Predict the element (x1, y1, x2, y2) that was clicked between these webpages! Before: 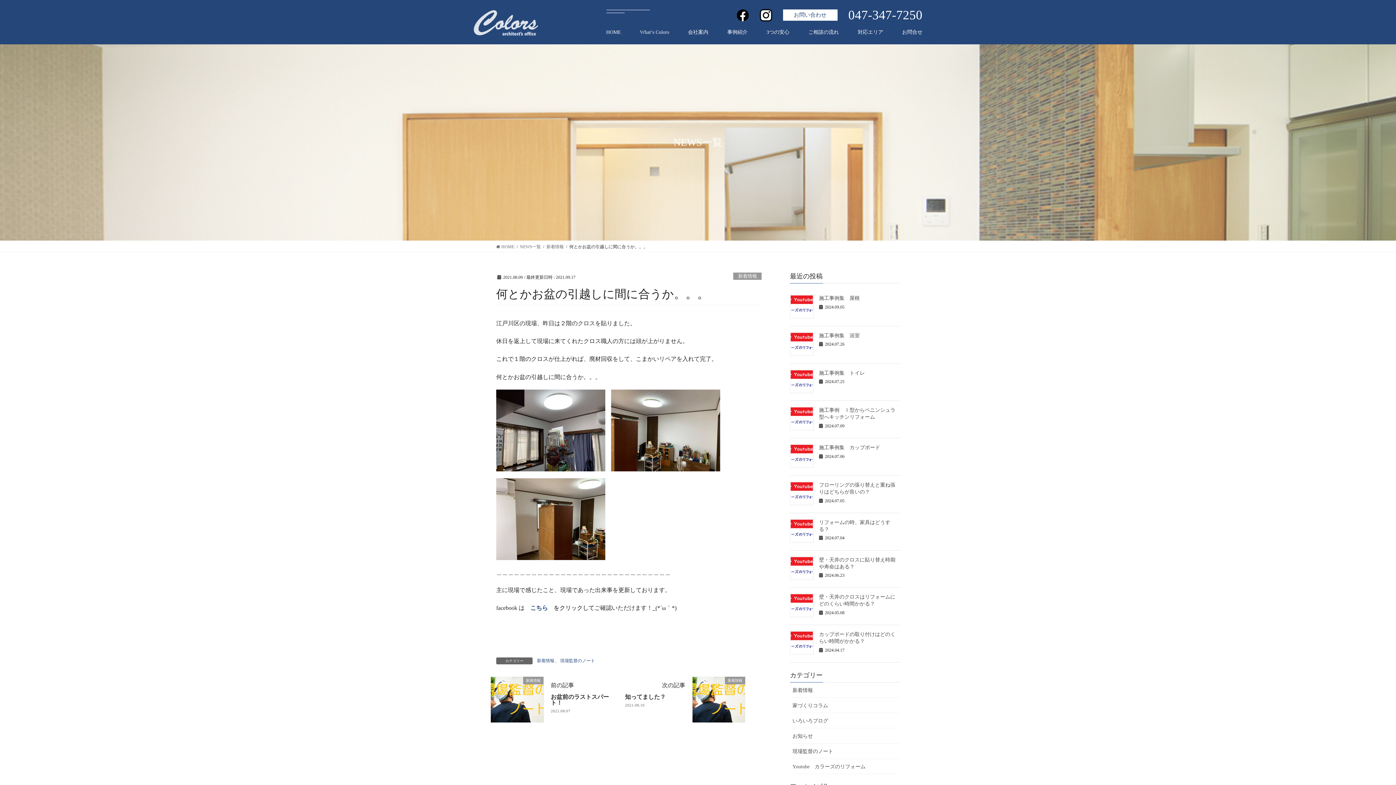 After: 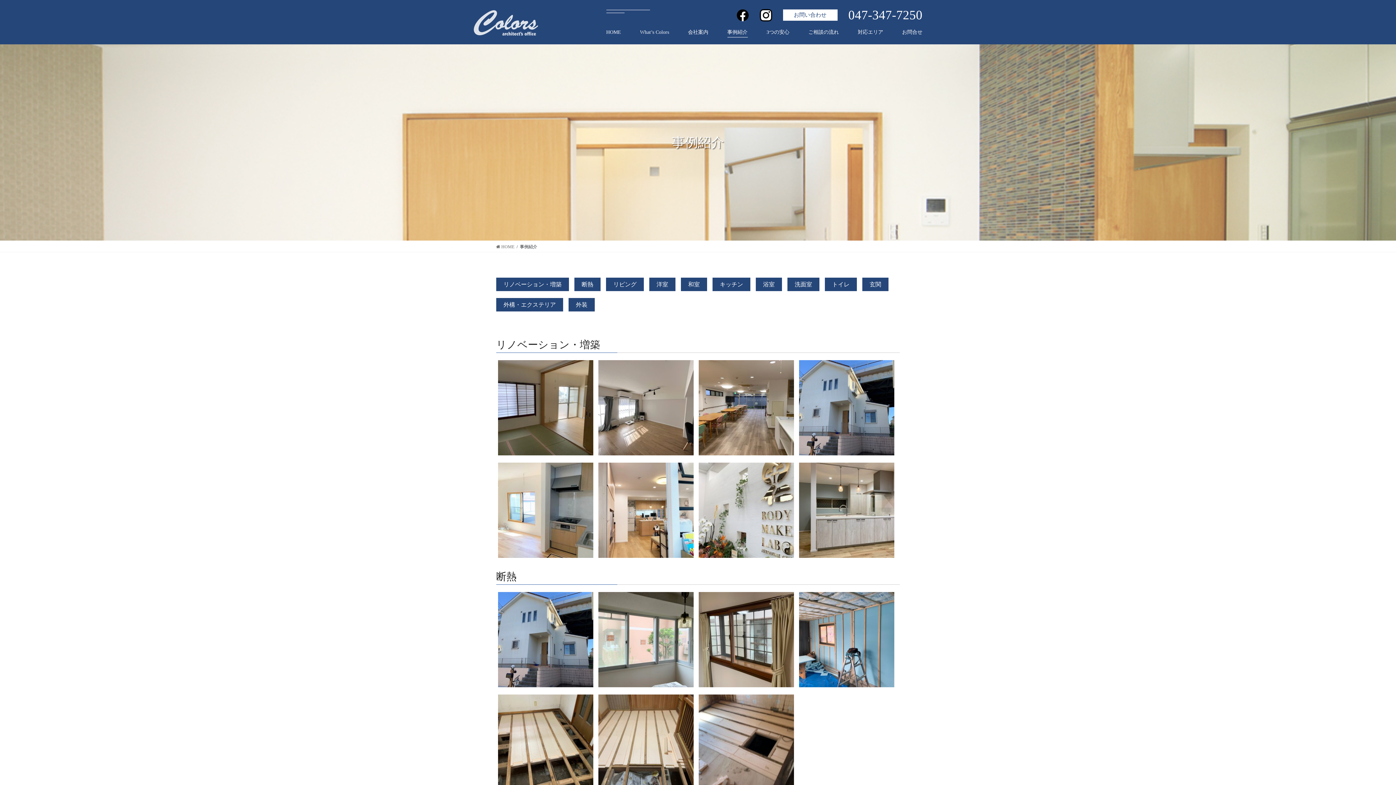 Action: label: 事例紹介 bbox: (727, 28, 747, 35)